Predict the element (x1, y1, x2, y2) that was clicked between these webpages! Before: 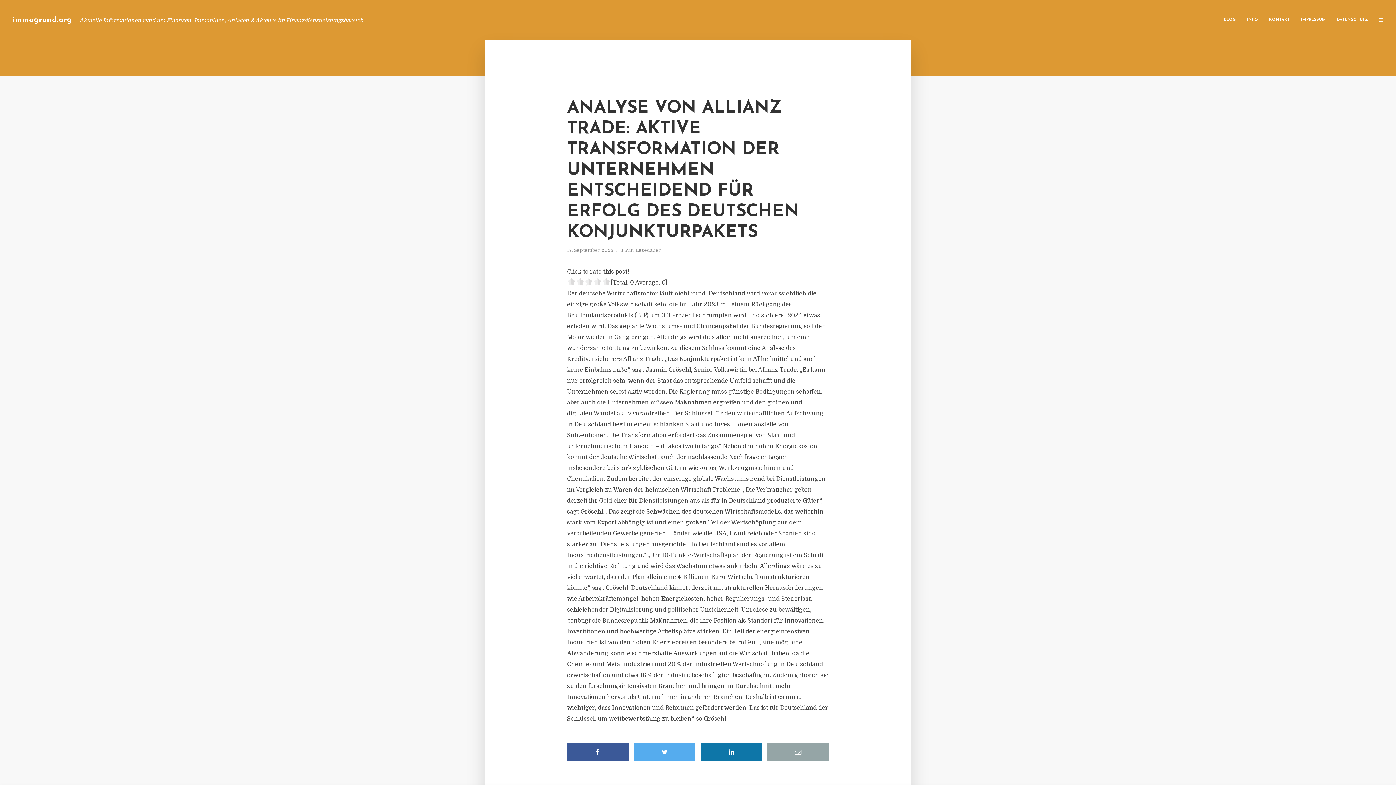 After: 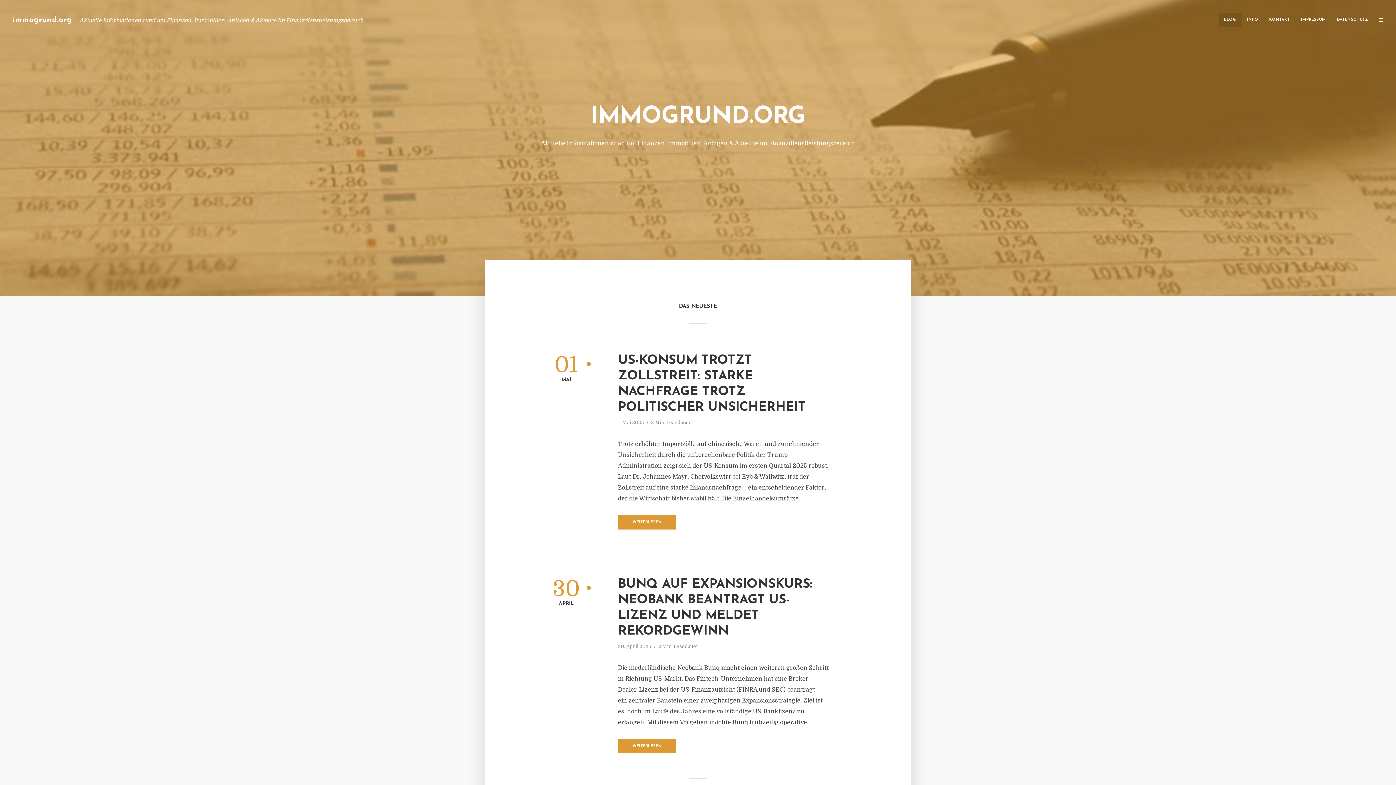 Action: bbox: (12, 16, 72, 23) label: immogrund.org